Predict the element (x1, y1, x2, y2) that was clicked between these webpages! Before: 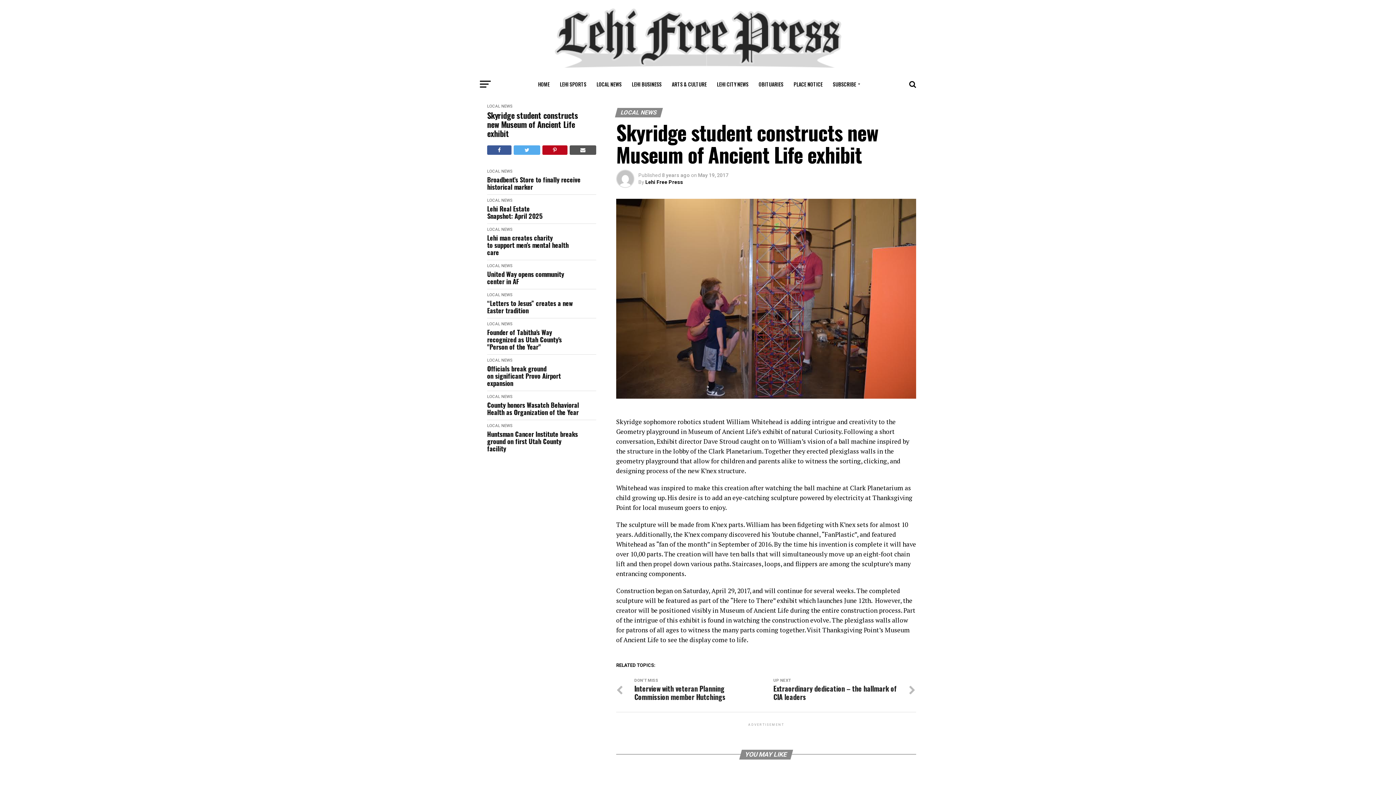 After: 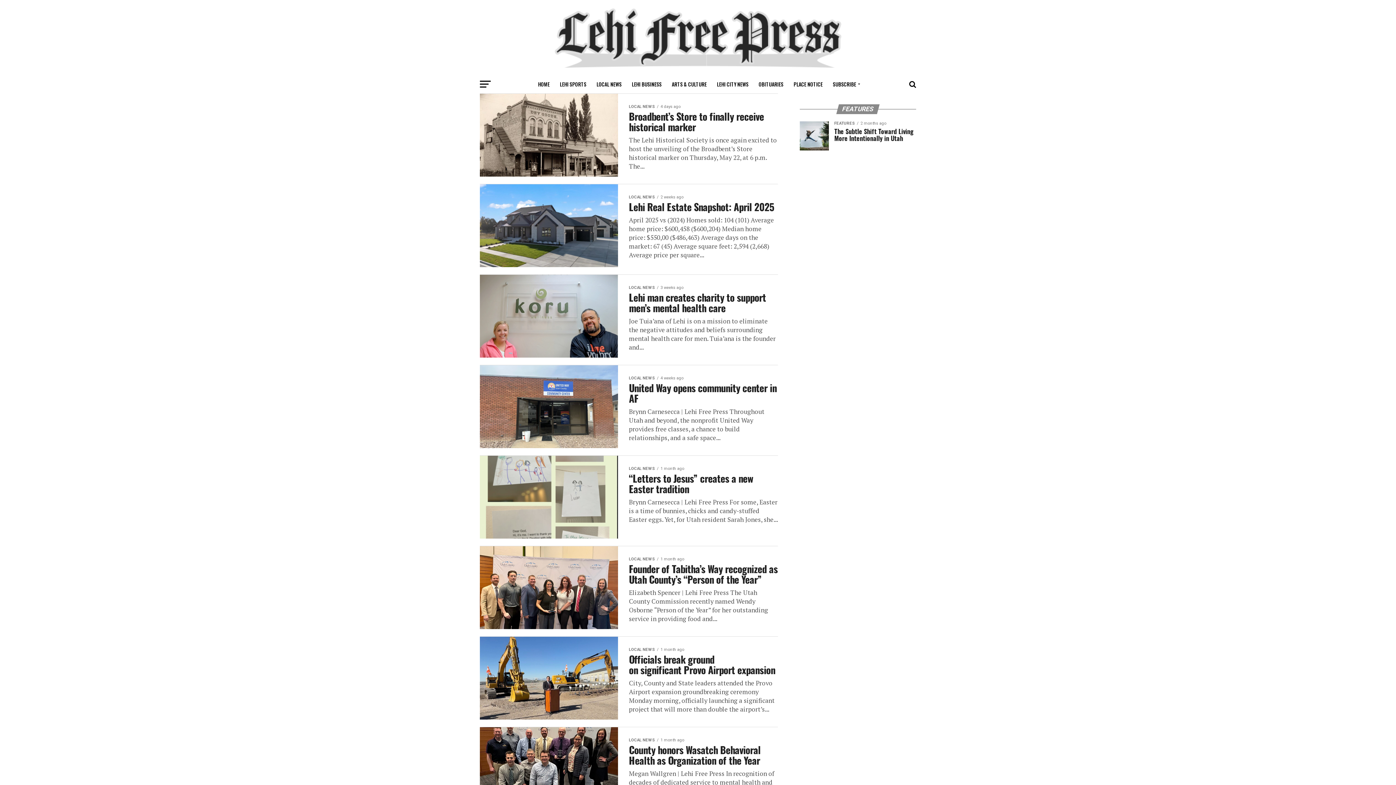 Action: label: LOCAL NEWS bbox: (487, 104, 512, 108)